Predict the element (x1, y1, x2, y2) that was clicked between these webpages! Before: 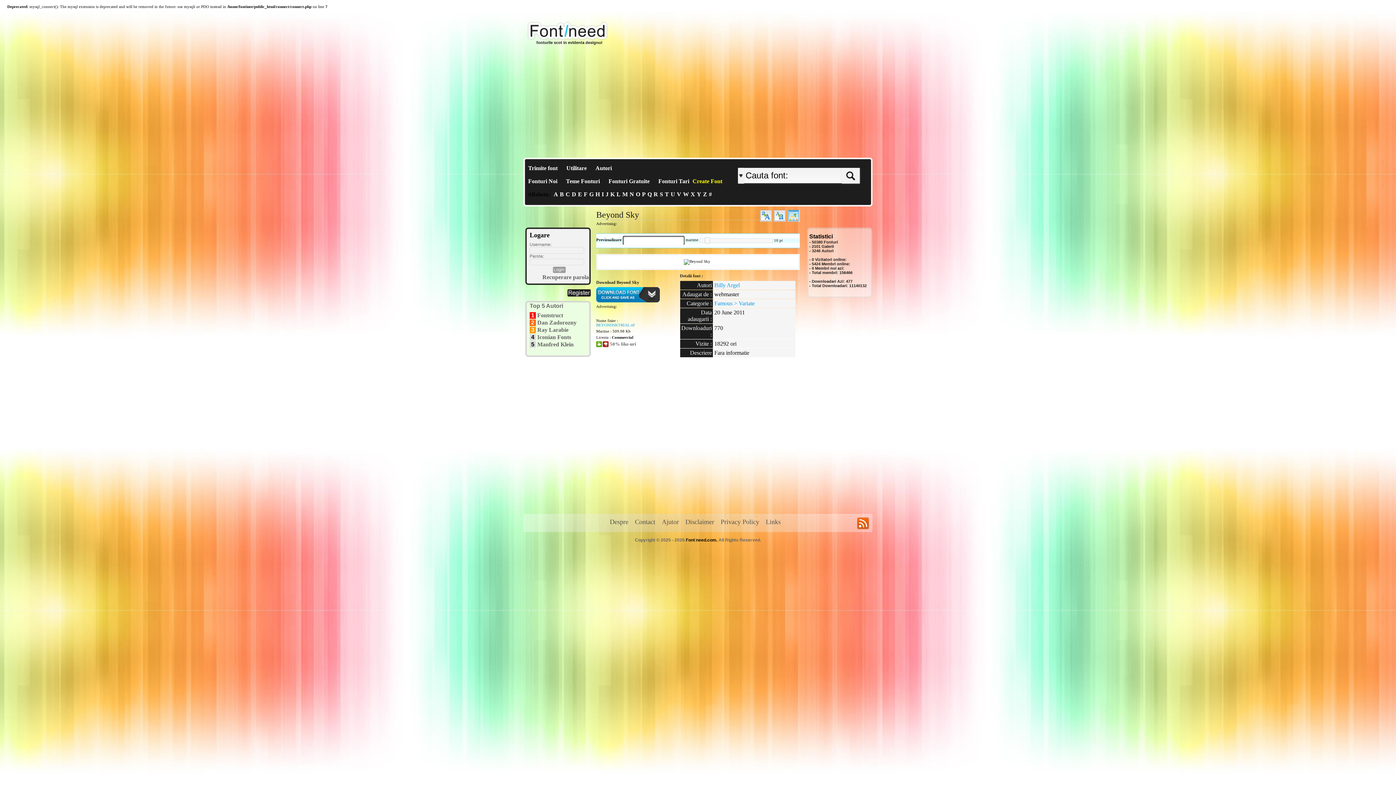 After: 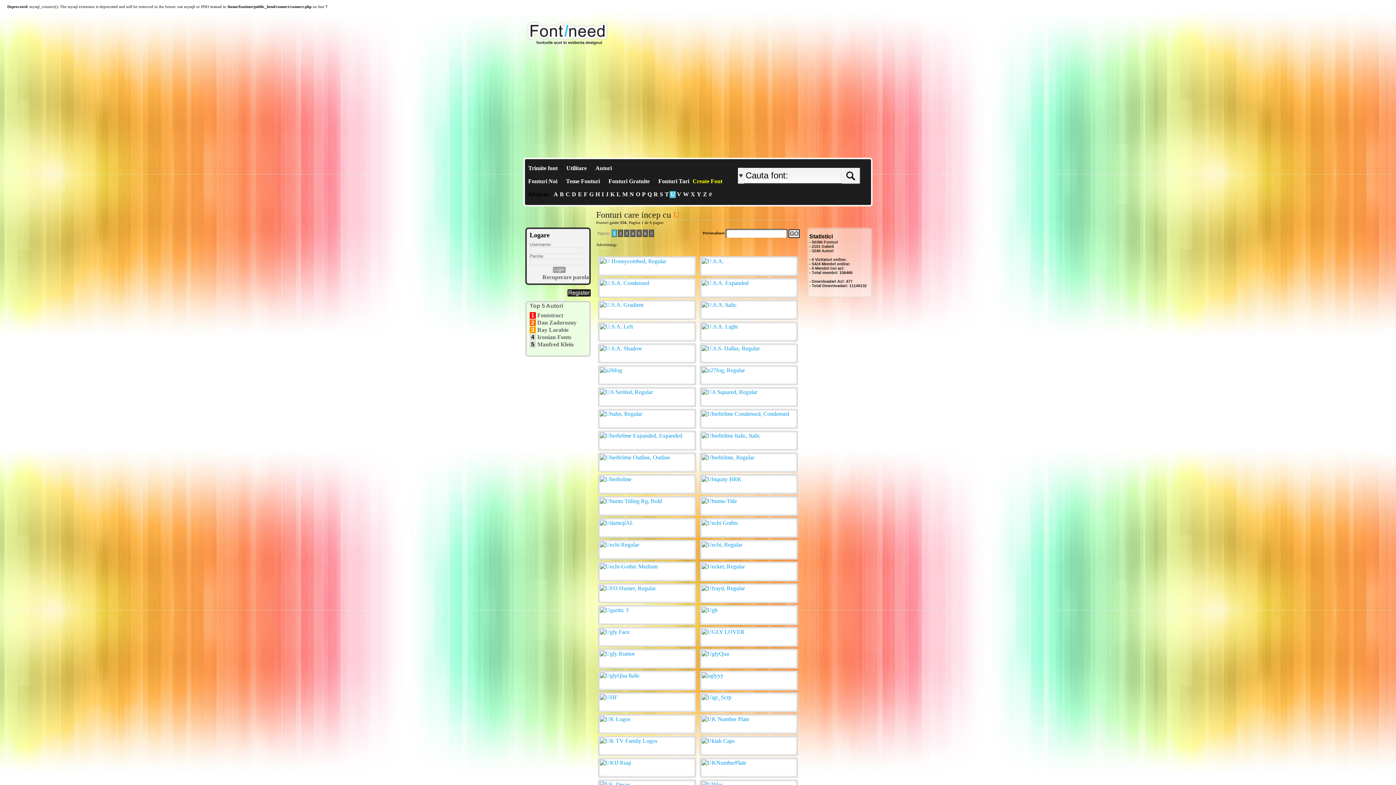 Action: bbox: (669, 191, 676, 198) label: U